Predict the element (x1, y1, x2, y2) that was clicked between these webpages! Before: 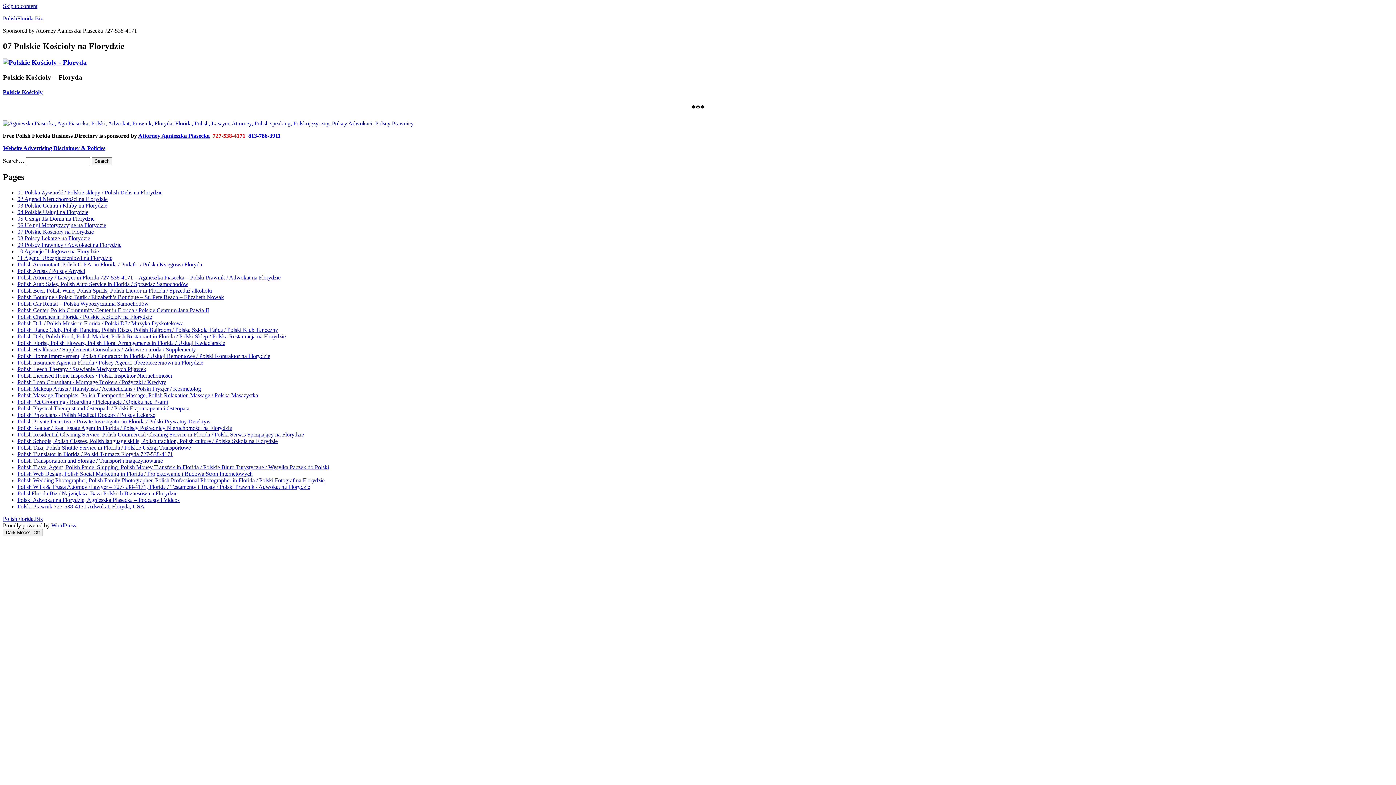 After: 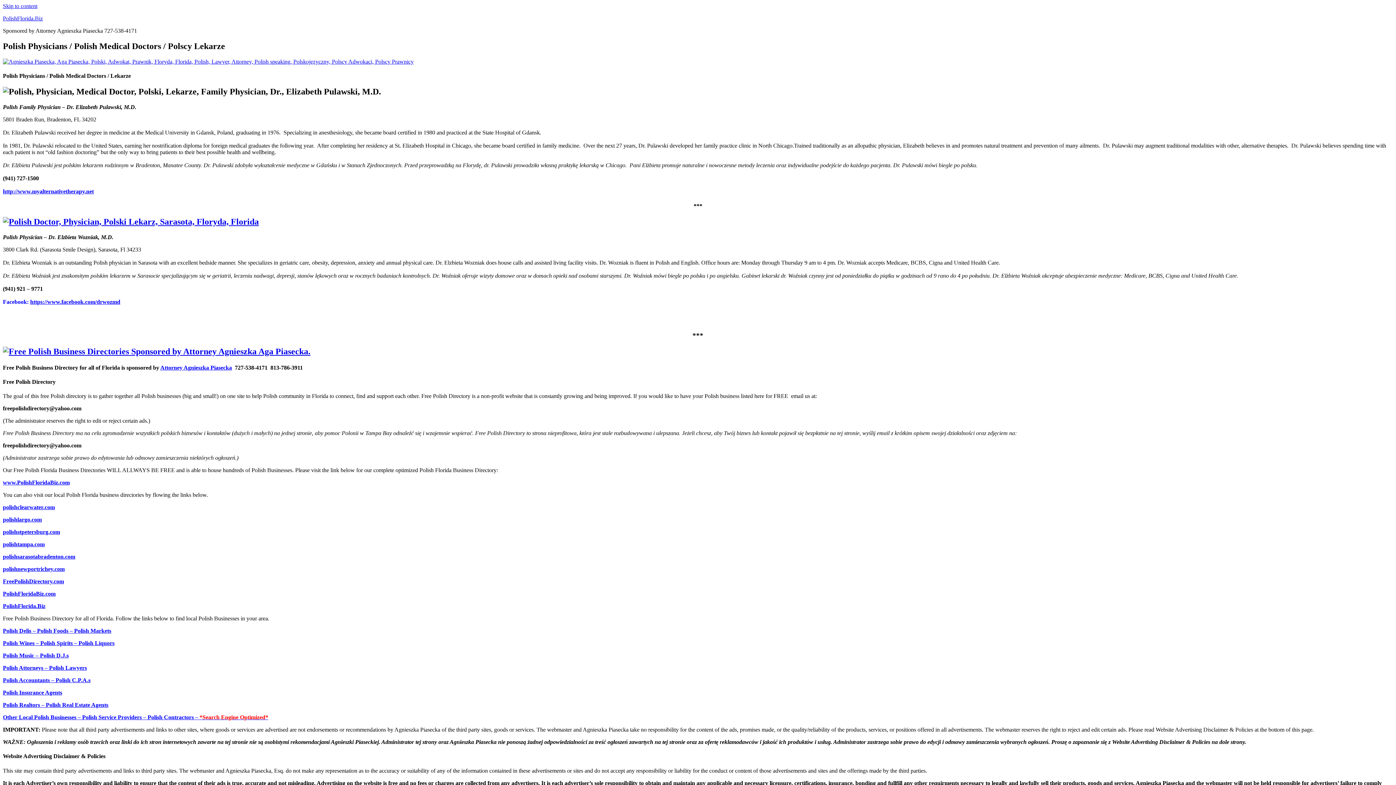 Action: label: Polish Physicians / Polish Medical Doctors / Polscy Lekarze bbox: (17, 411, 155, 418)